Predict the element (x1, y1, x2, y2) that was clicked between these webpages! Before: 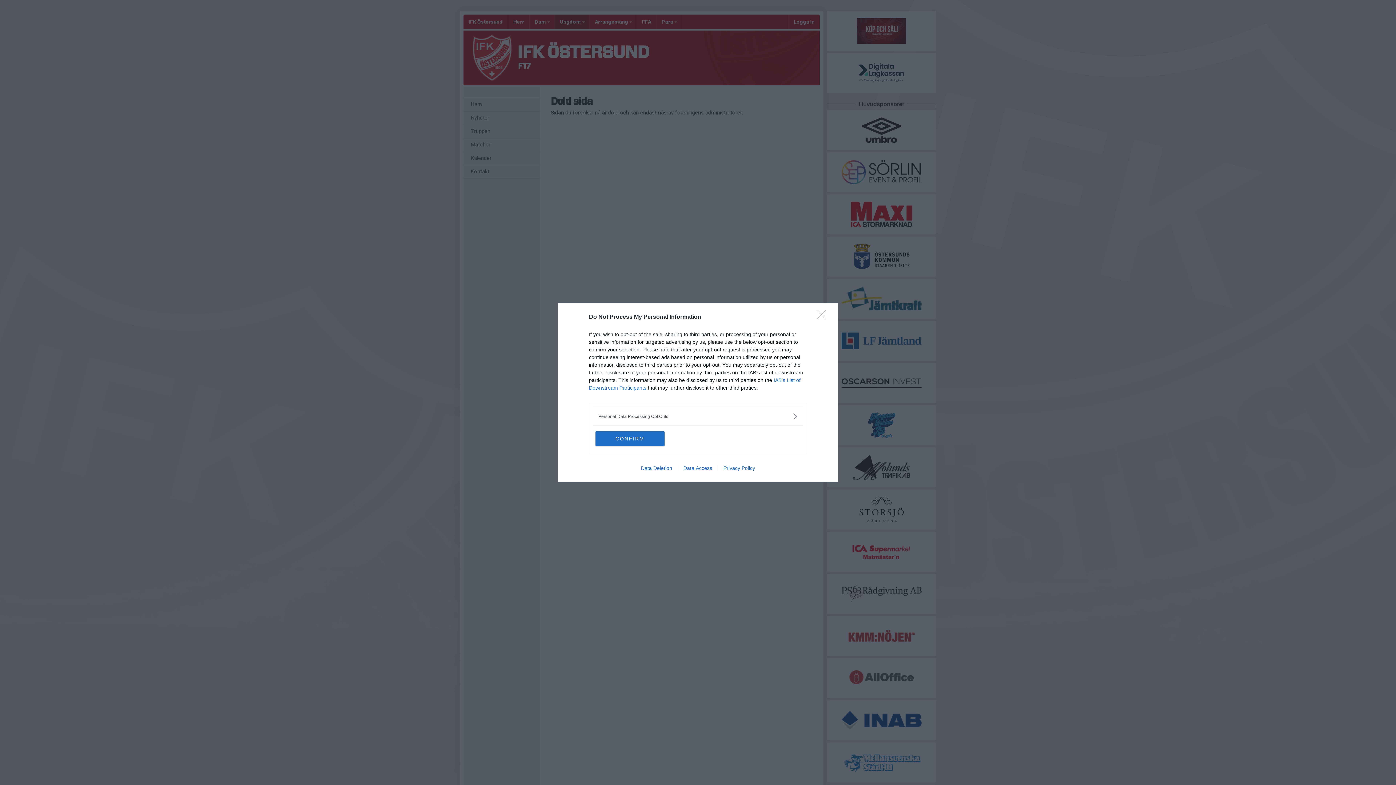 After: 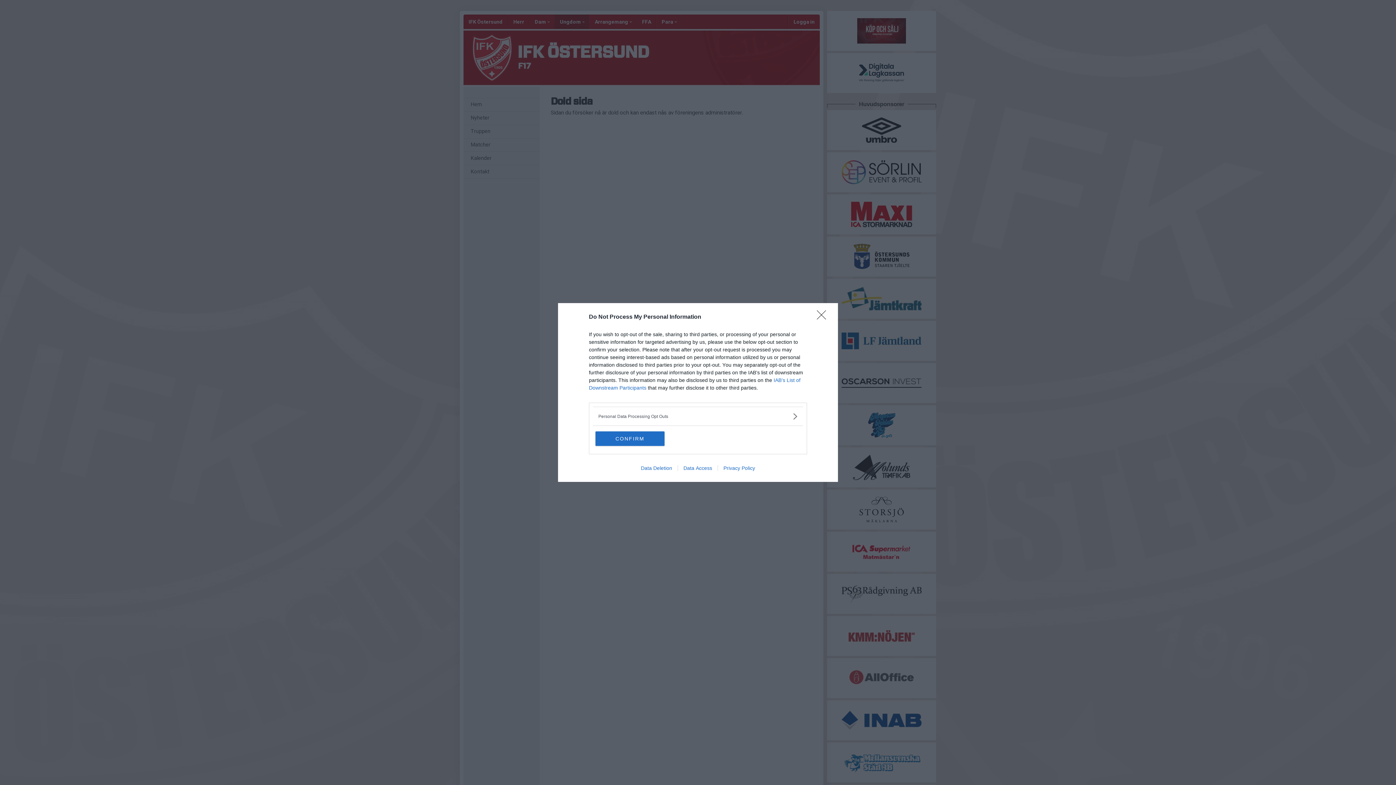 Action: bbox: (635, 465, 677, 471) label: Data Deletion